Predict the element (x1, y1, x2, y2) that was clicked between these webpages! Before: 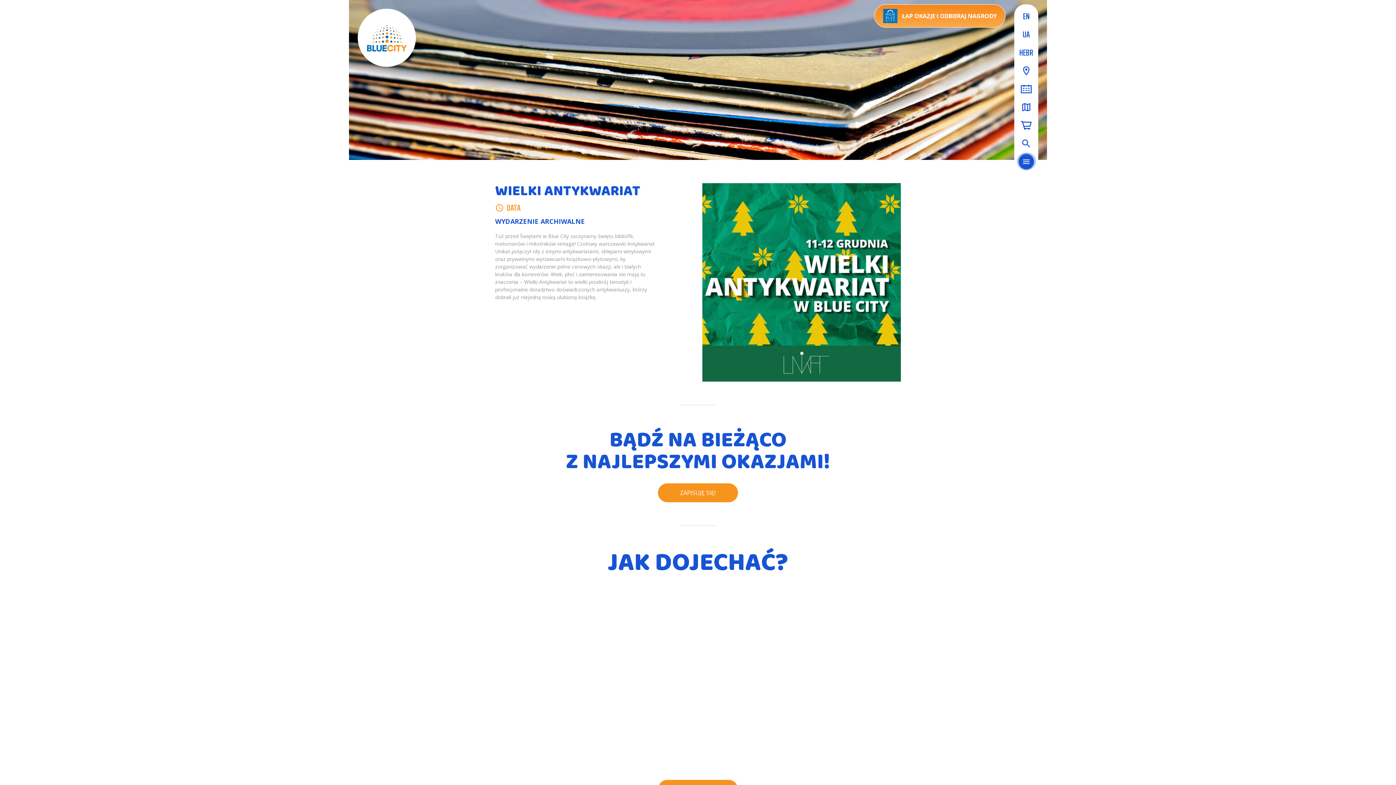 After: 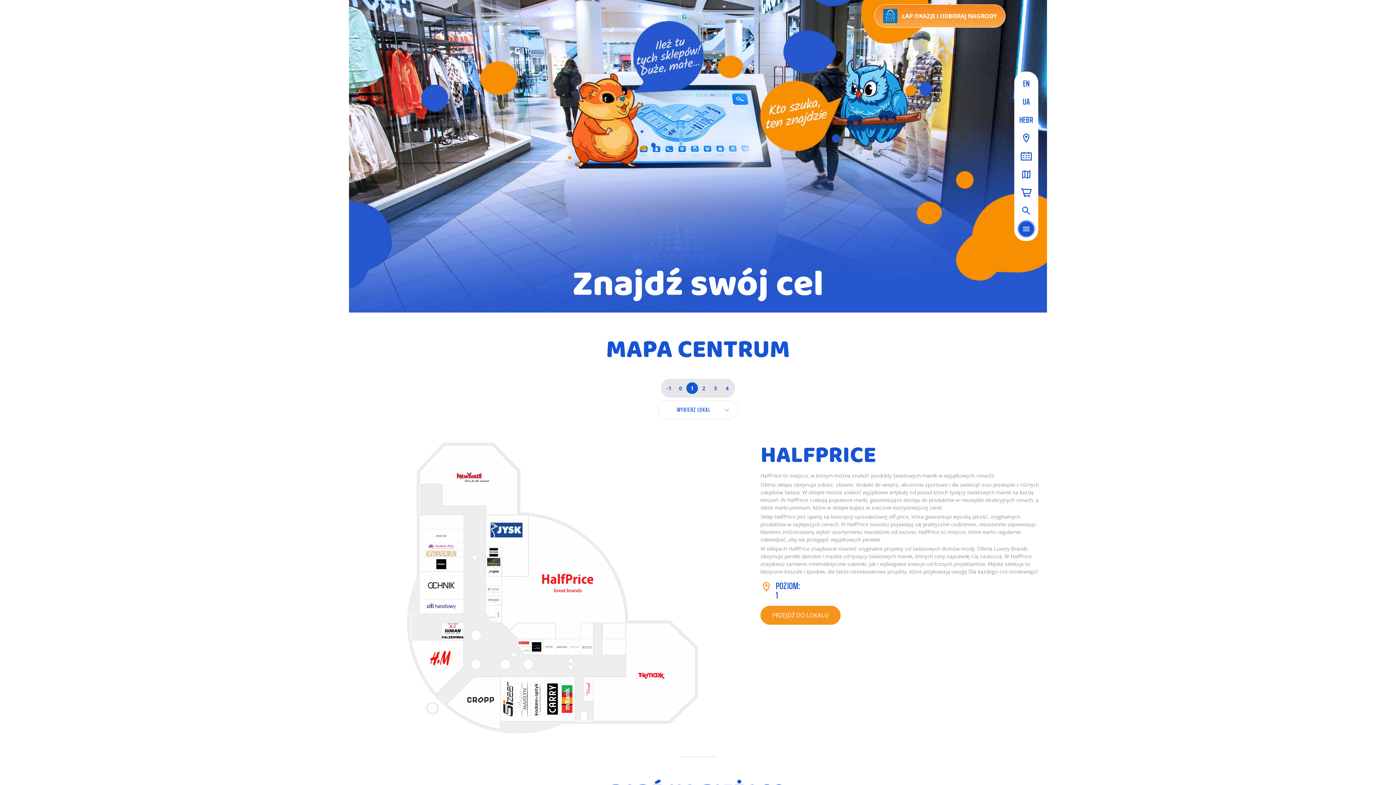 Action: bbox: (1018, 99, 1034, 114)